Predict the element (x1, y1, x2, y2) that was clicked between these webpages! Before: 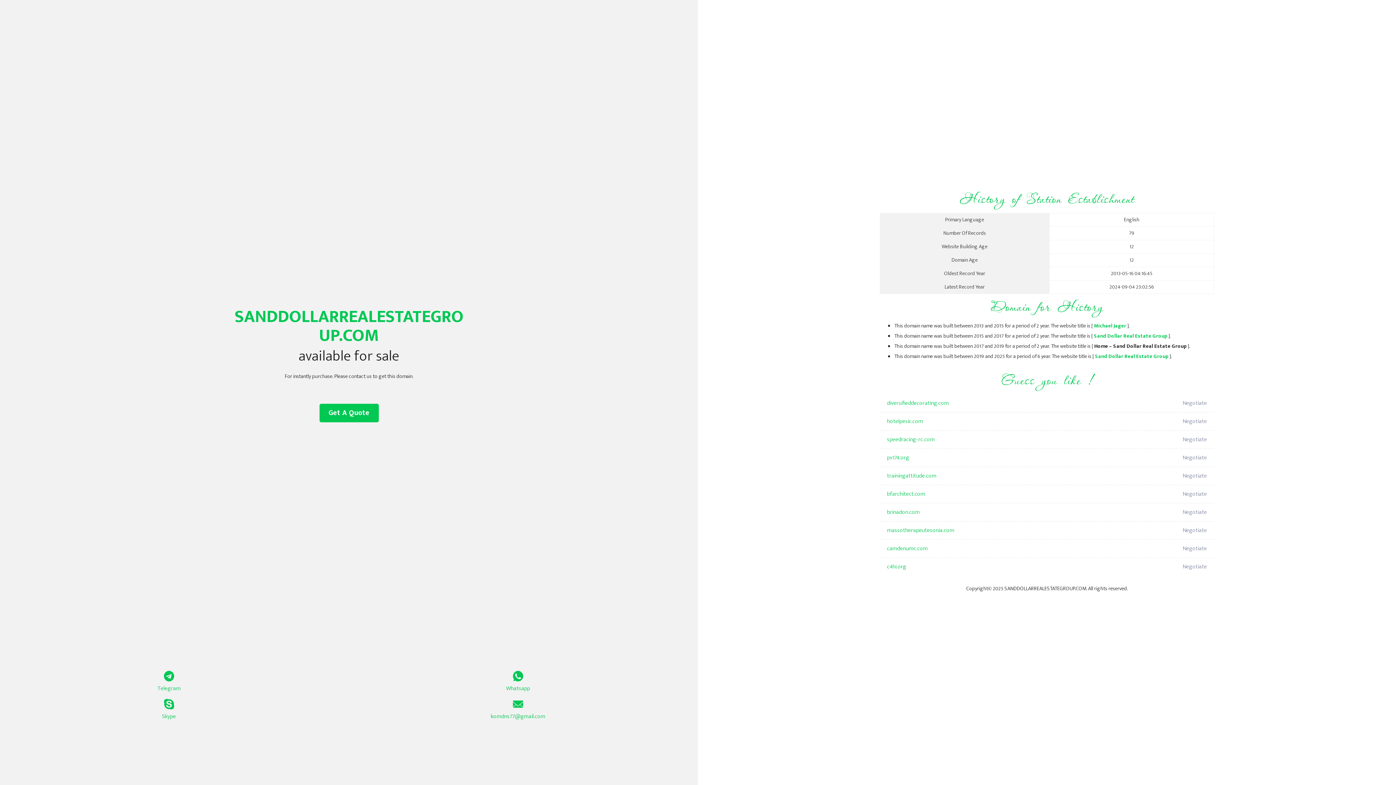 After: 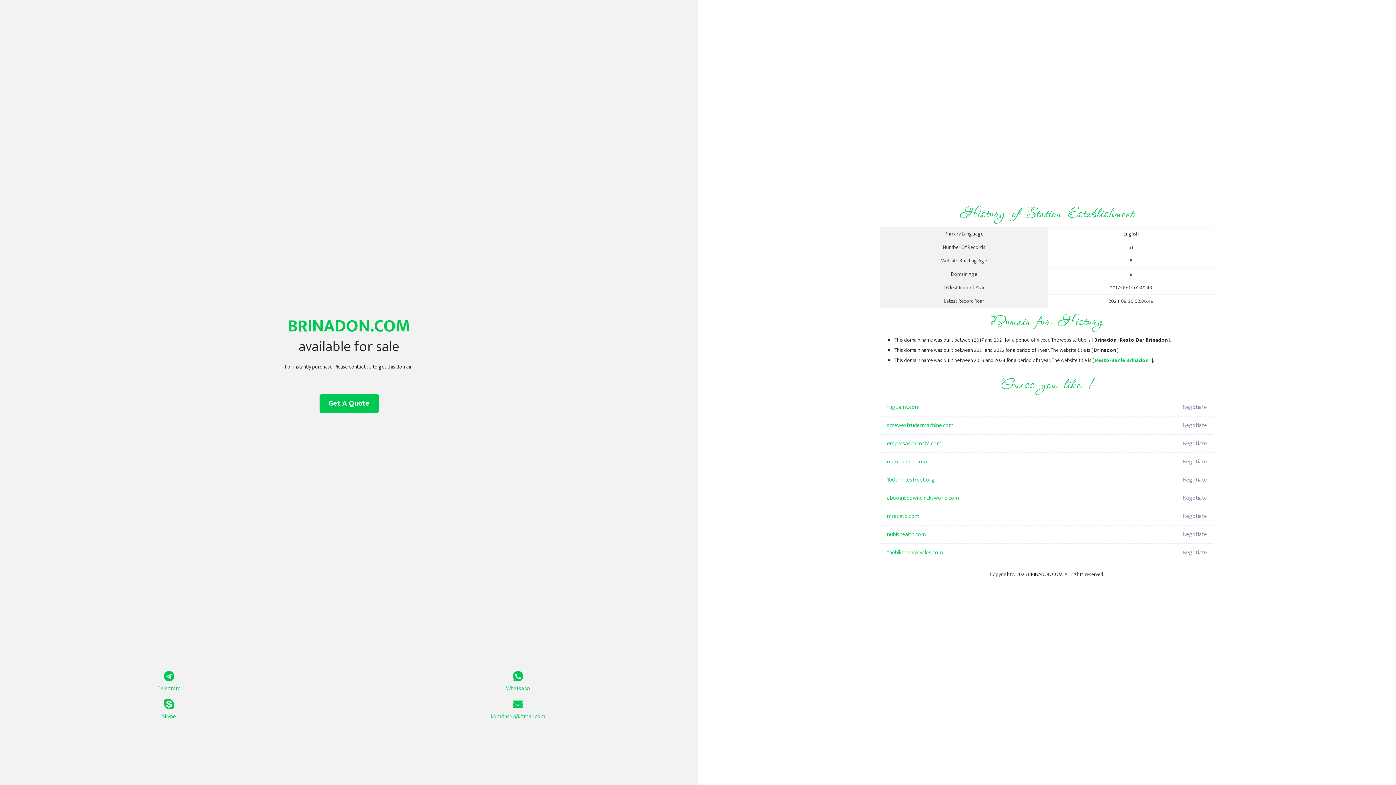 Action: label: brinadon.com bbox: (887, 503, 1098, 521)